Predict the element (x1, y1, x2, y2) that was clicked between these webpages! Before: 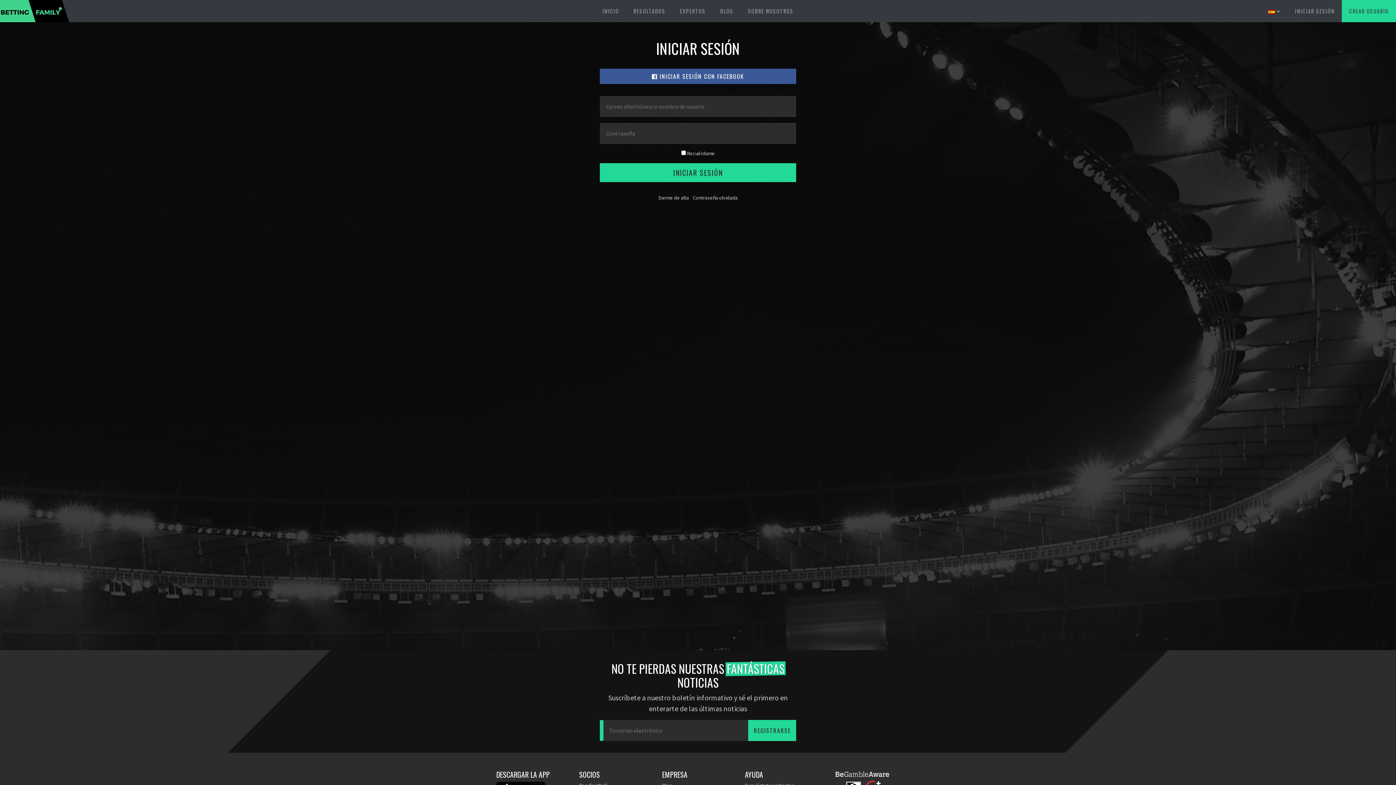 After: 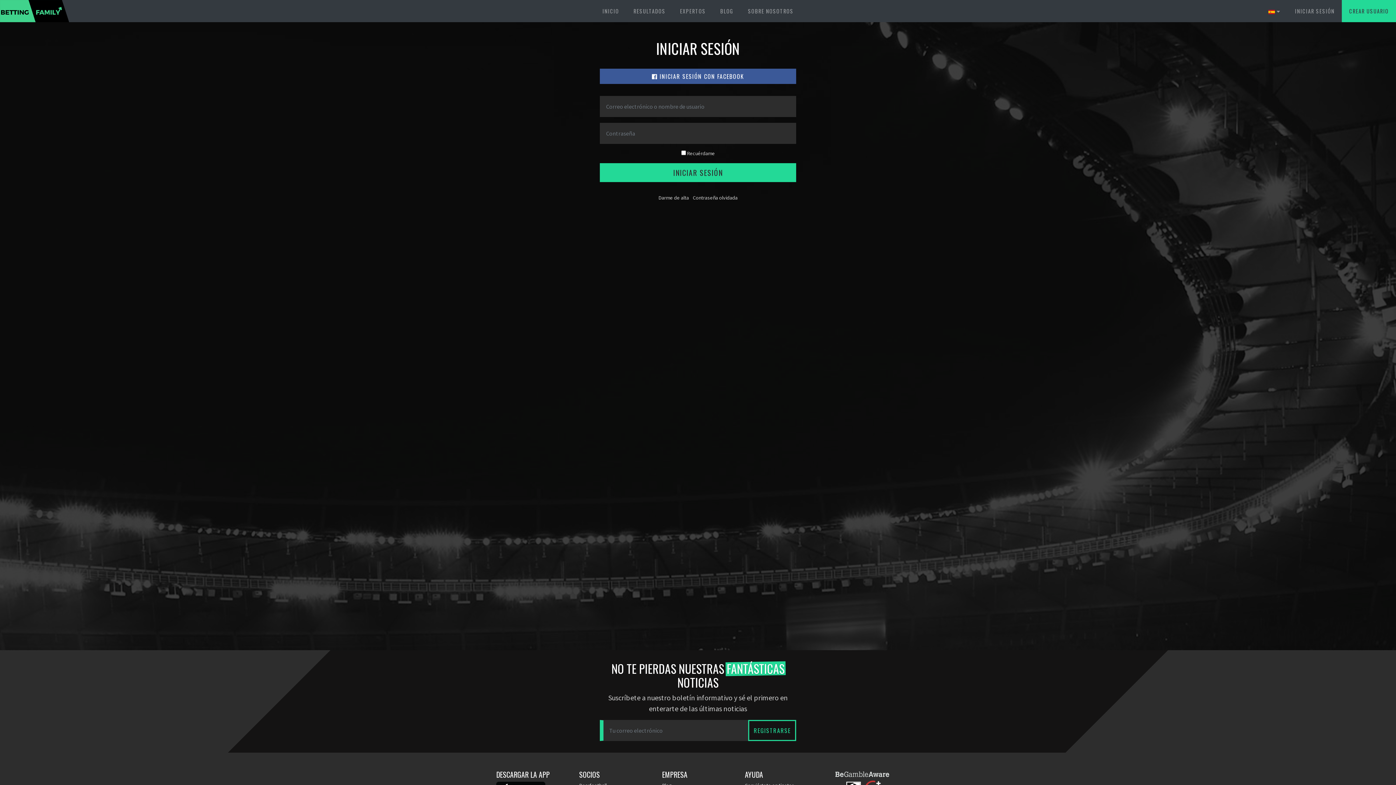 Action: label: REGISTRARSE bbox: (748, 720, 796, 741)